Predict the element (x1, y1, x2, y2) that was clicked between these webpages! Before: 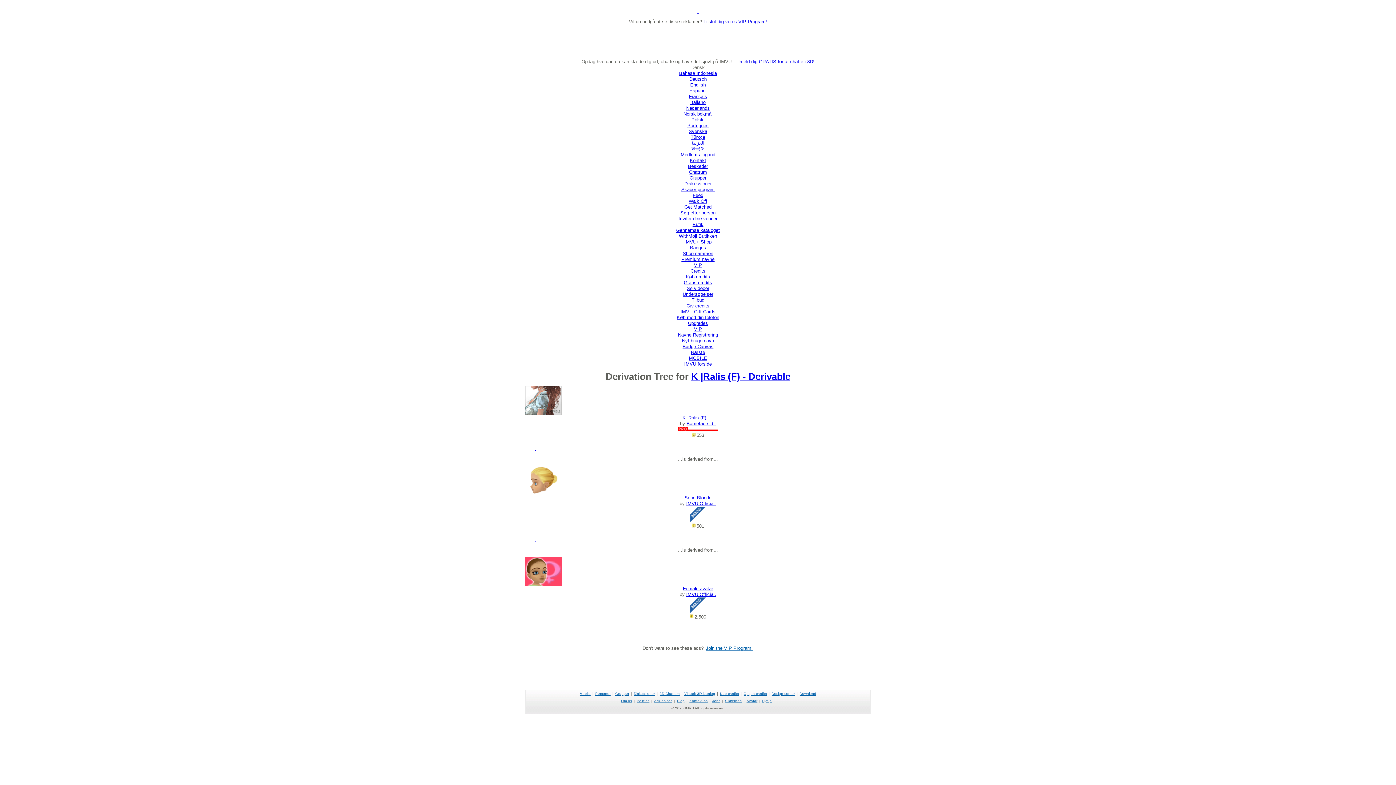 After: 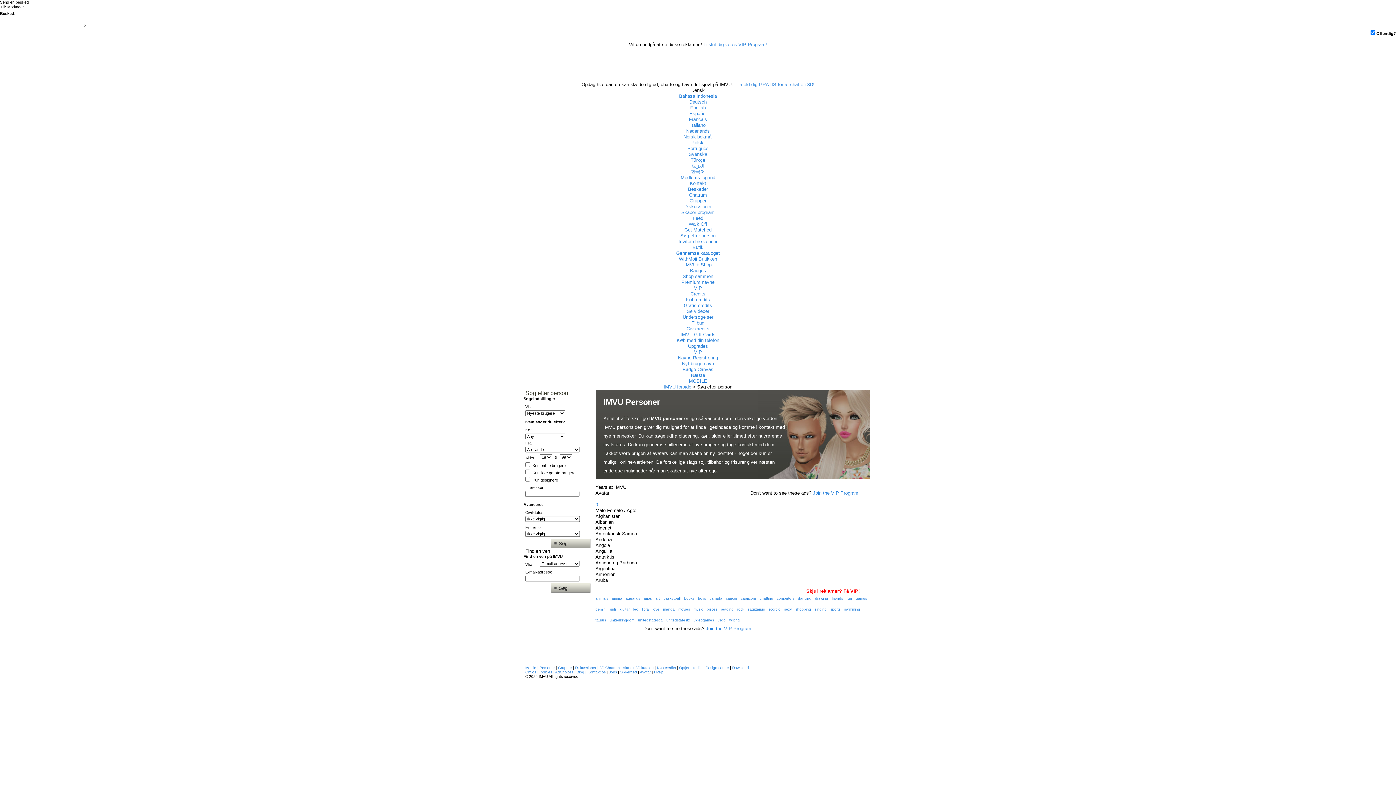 Action: bbox: (595, 692, 610, 696) label: Personer